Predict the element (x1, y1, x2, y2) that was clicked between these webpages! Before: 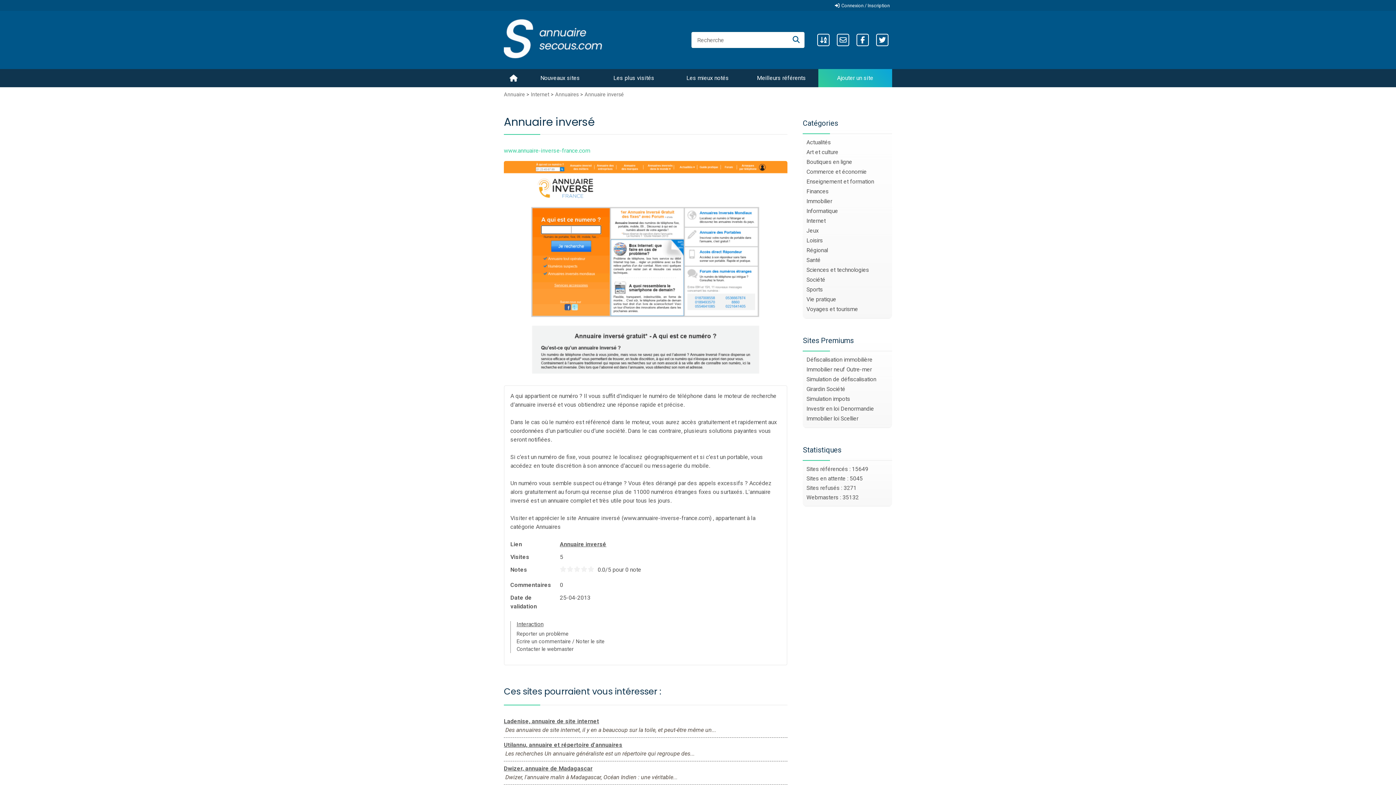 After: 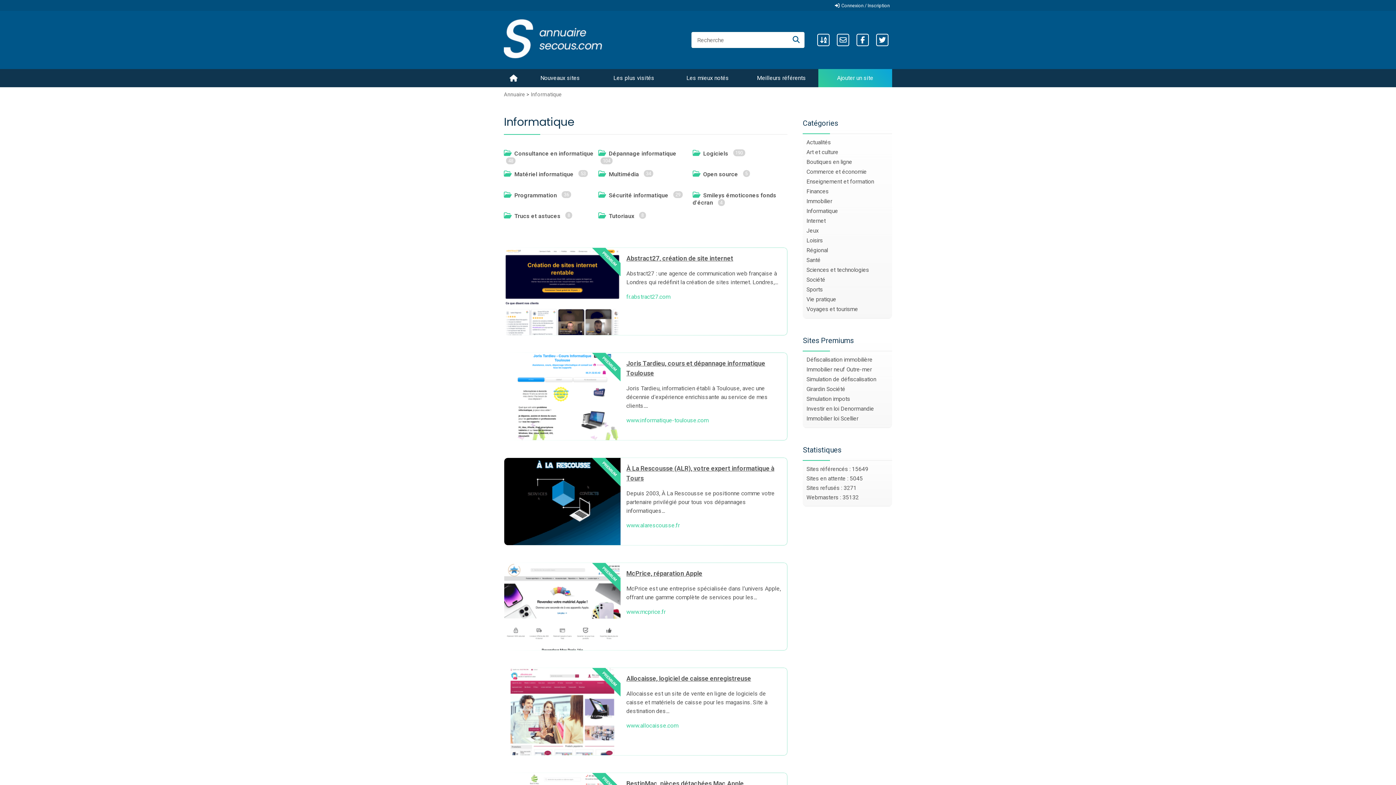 Action: bbox: (803, 206, 892, 216) label: Informatique